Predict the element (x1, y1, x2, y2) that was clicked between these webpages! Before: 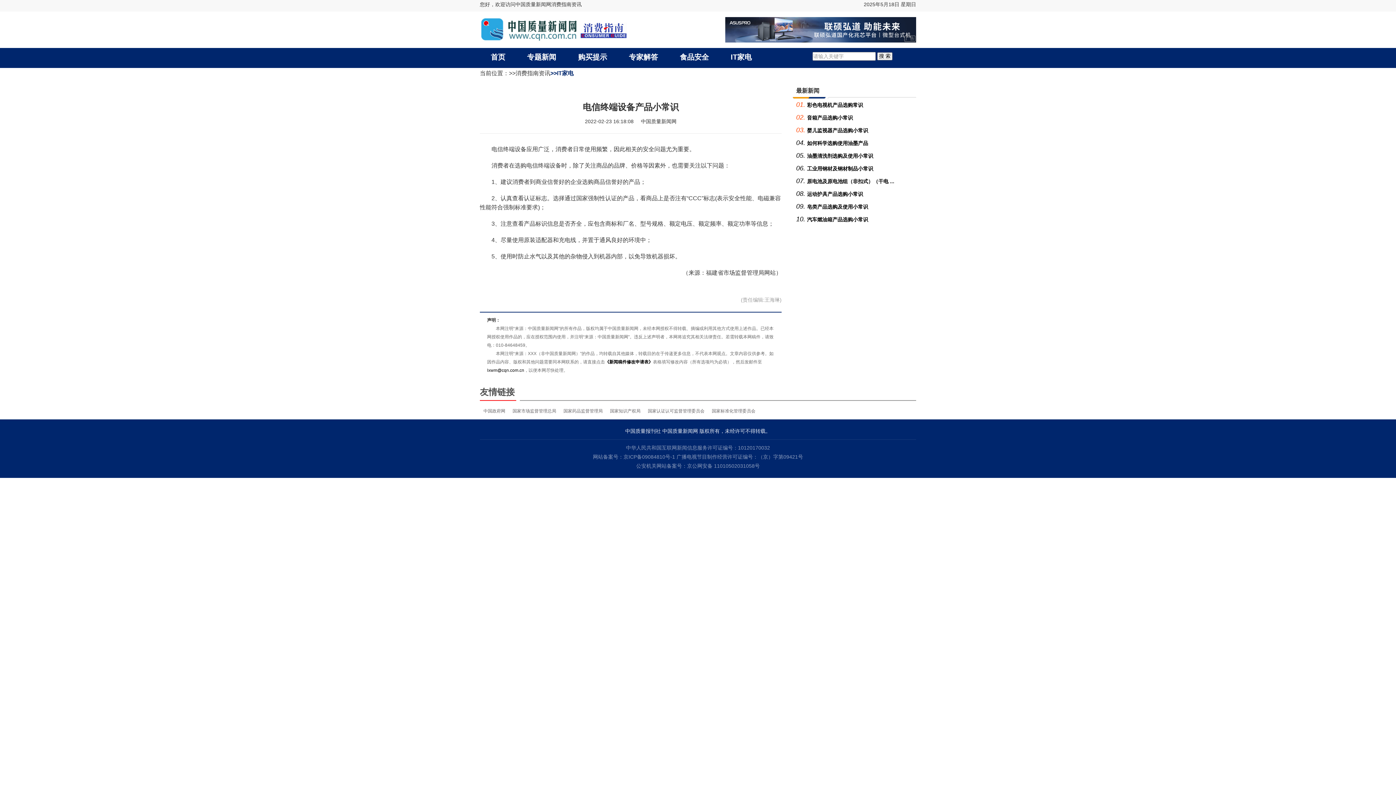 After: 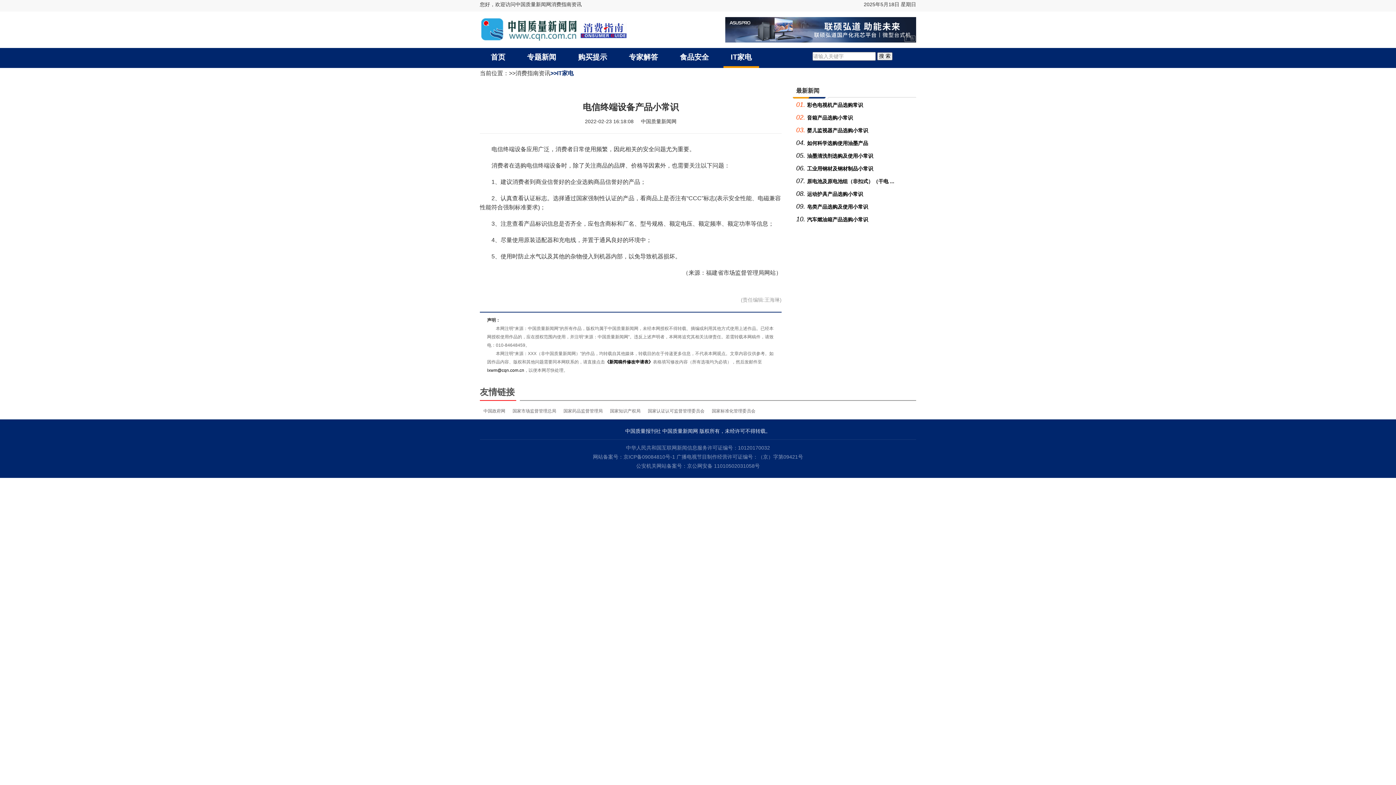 Action: bbox: (723, 48, 759, 68) label: IT家电